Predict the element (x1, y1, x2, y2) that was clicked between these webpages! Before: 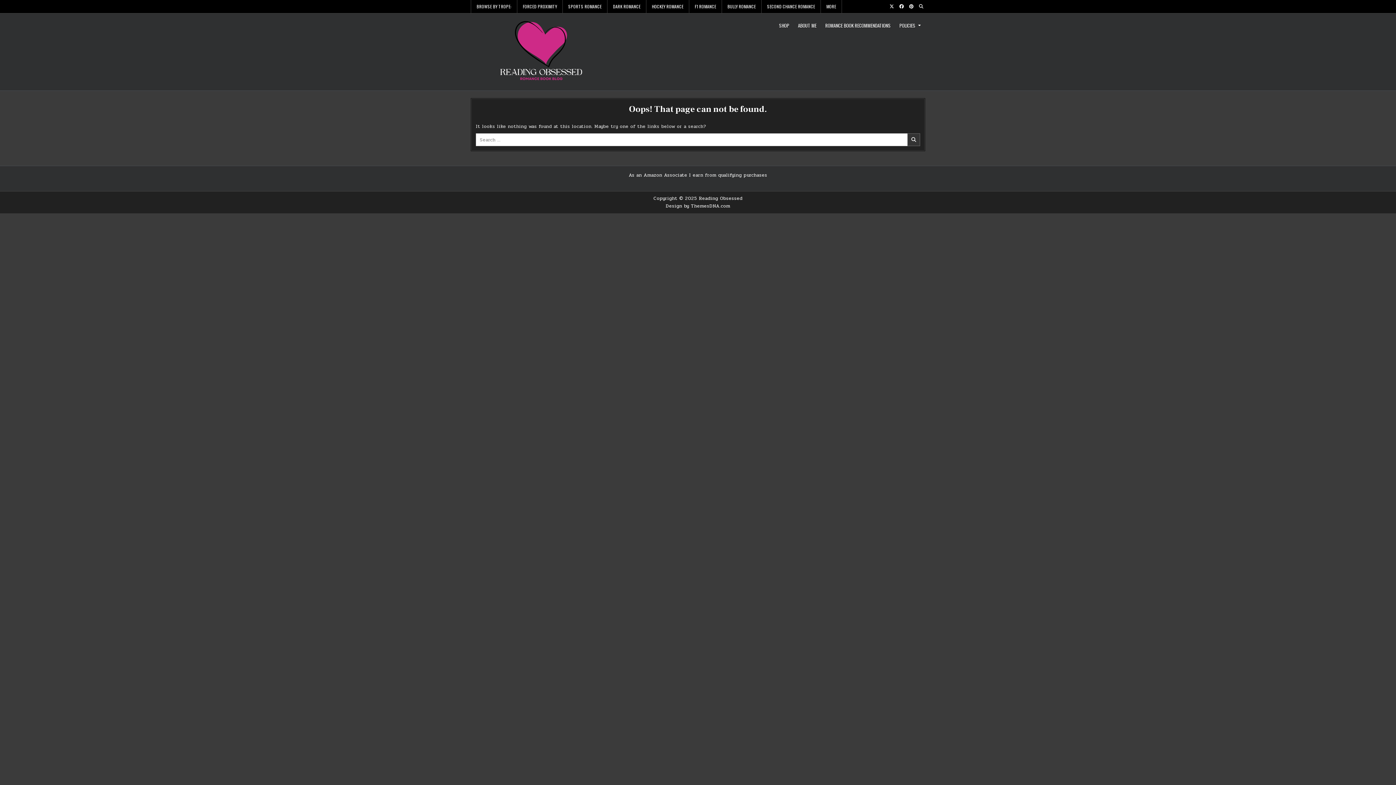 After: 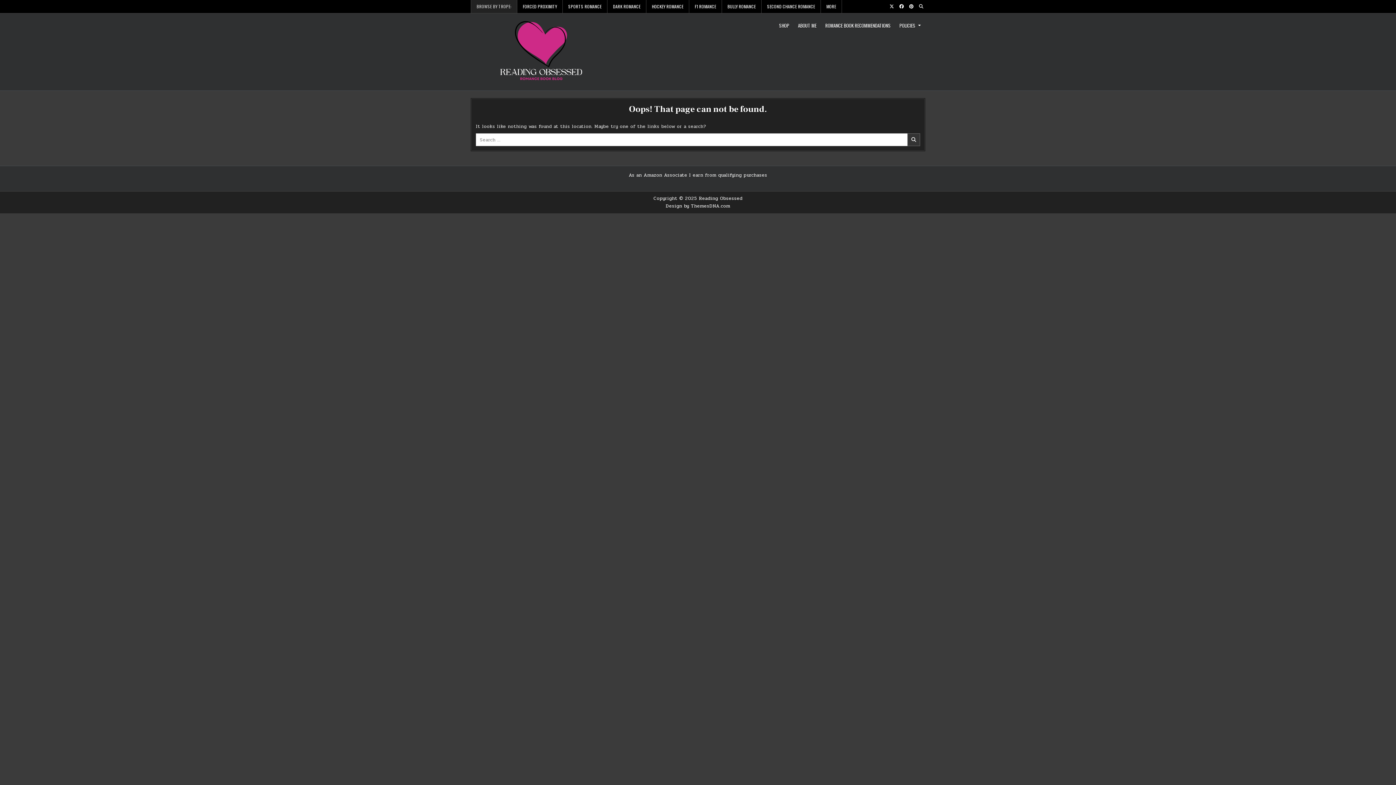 Action: bbox: (470, 0, 517, 13) label: BROWSE BY TROPE: